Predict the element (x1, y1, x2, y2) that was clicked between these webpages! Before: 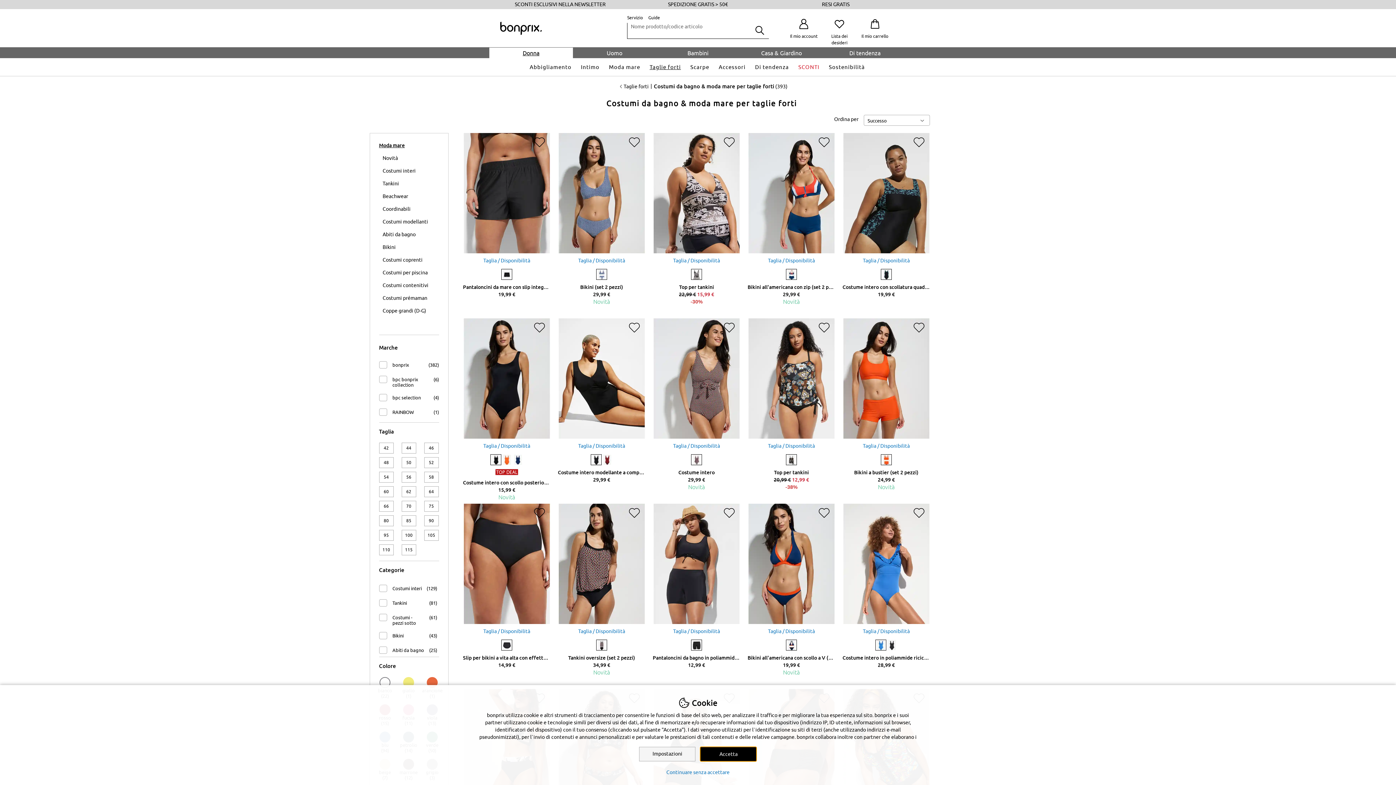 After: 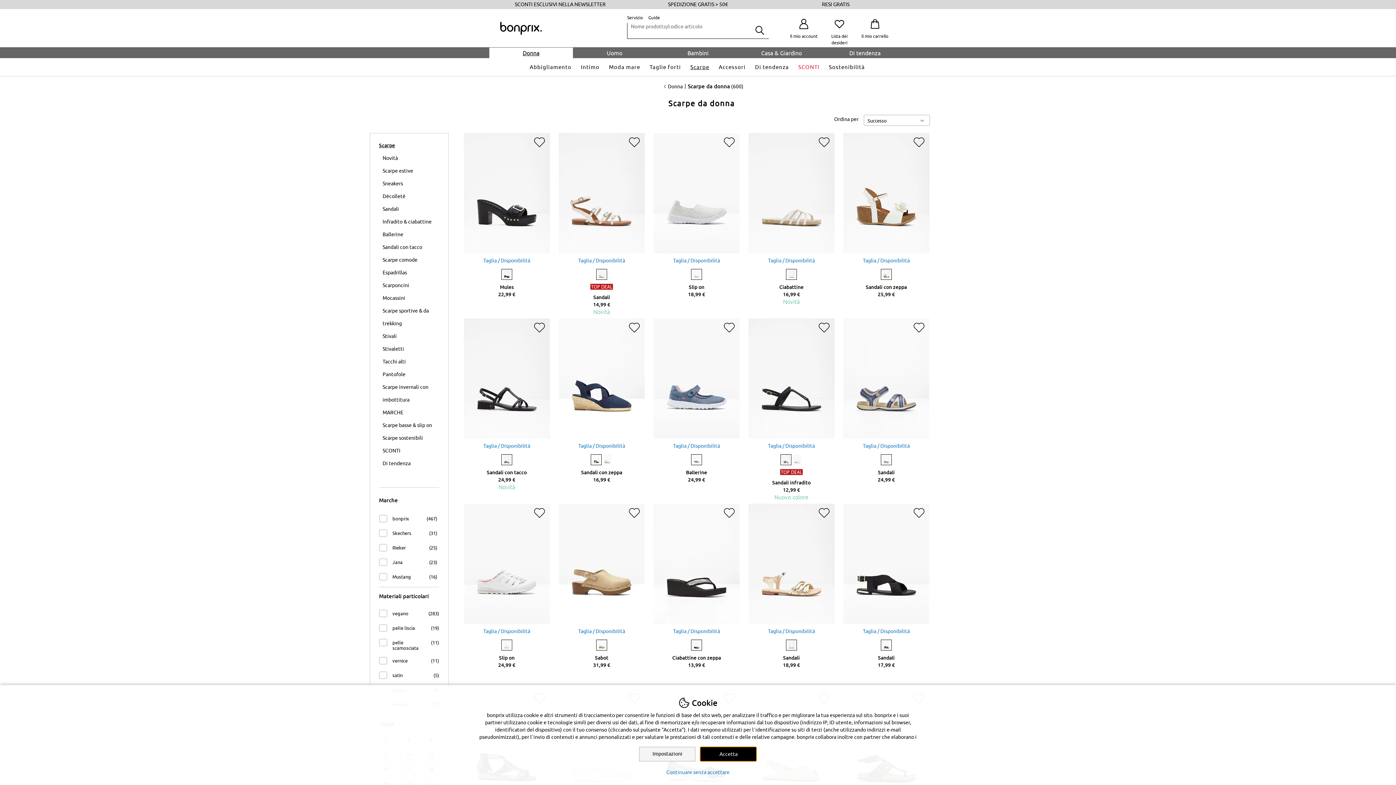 Action: label: Scarpe bbox: (685, 64, 714, 70)